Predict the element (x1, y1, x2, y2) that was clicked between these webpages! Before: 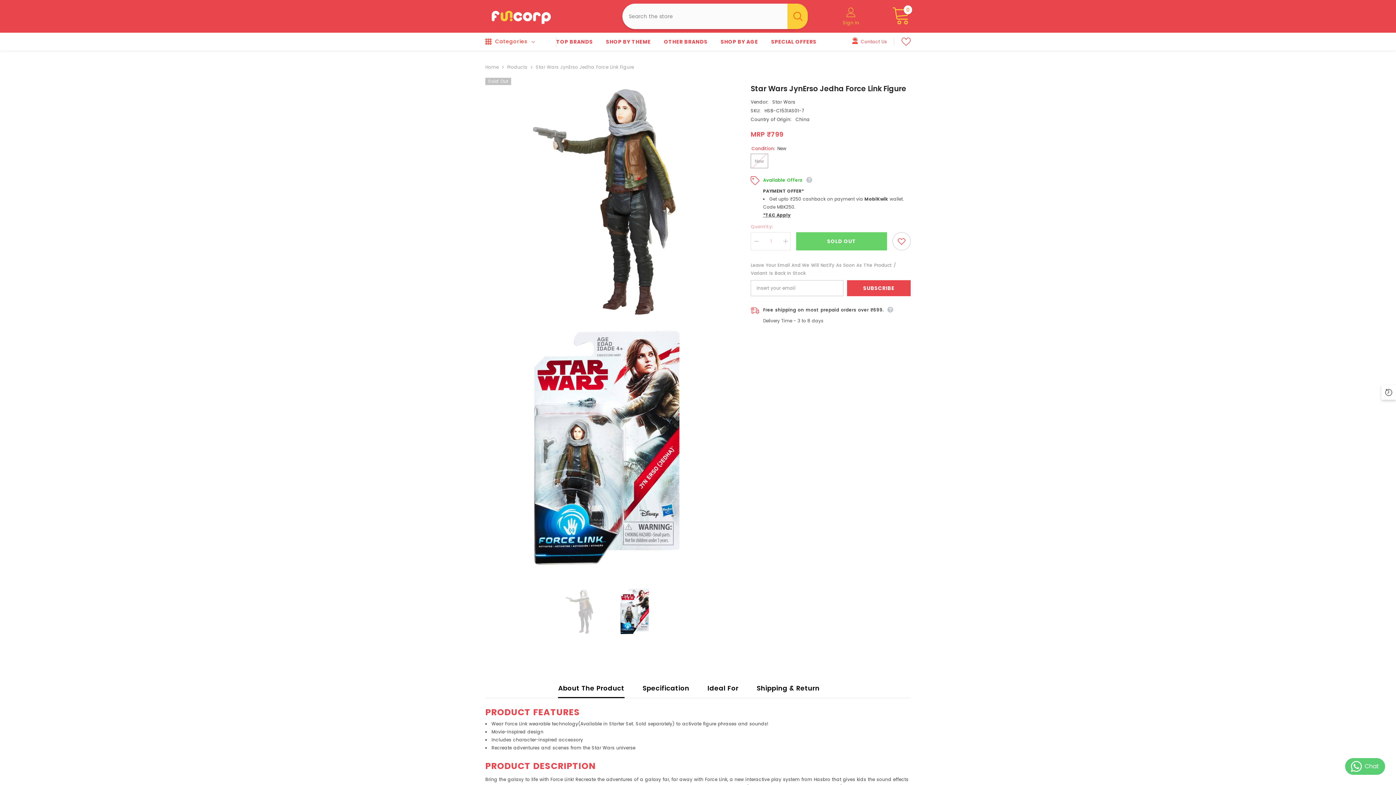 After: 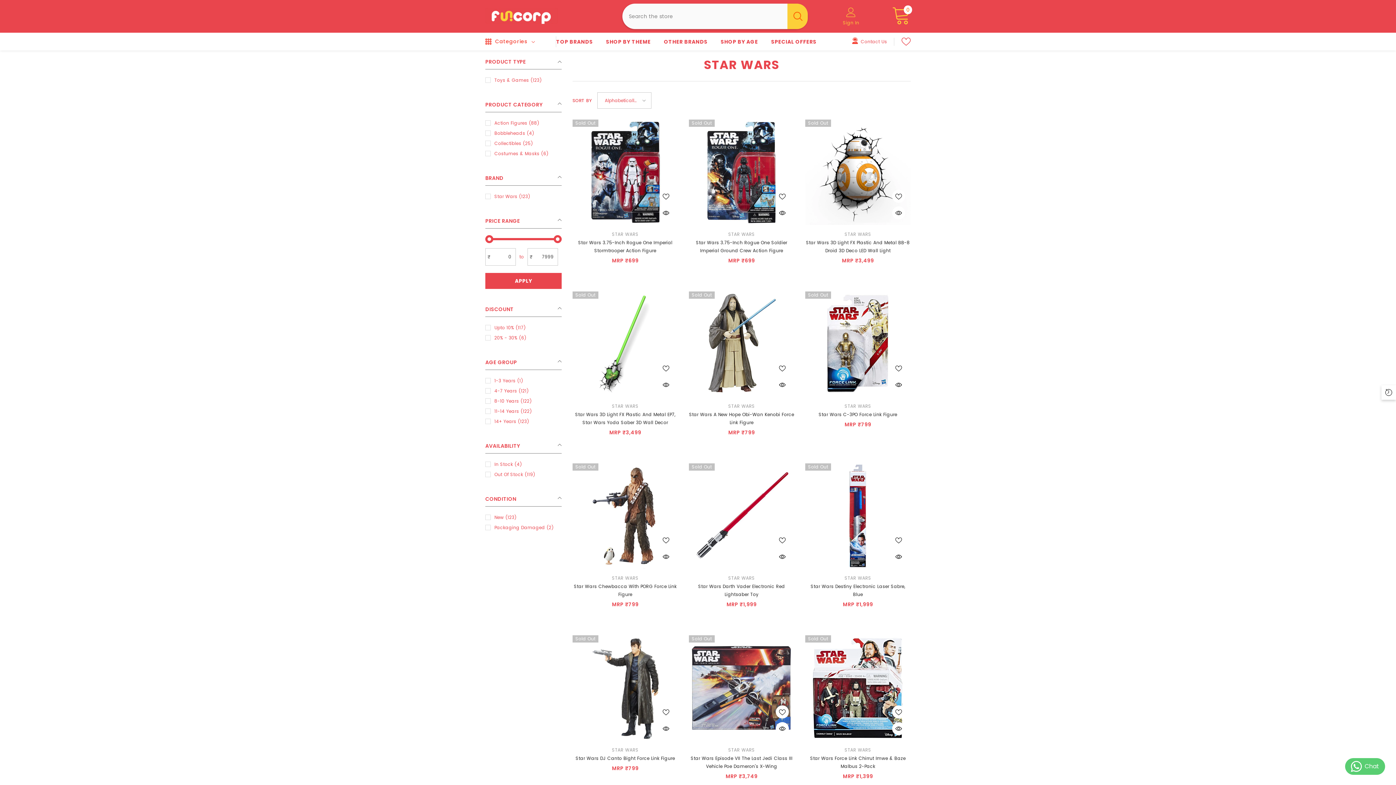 Action: bbox: (772, 98, 795, 105) label: Star Wars